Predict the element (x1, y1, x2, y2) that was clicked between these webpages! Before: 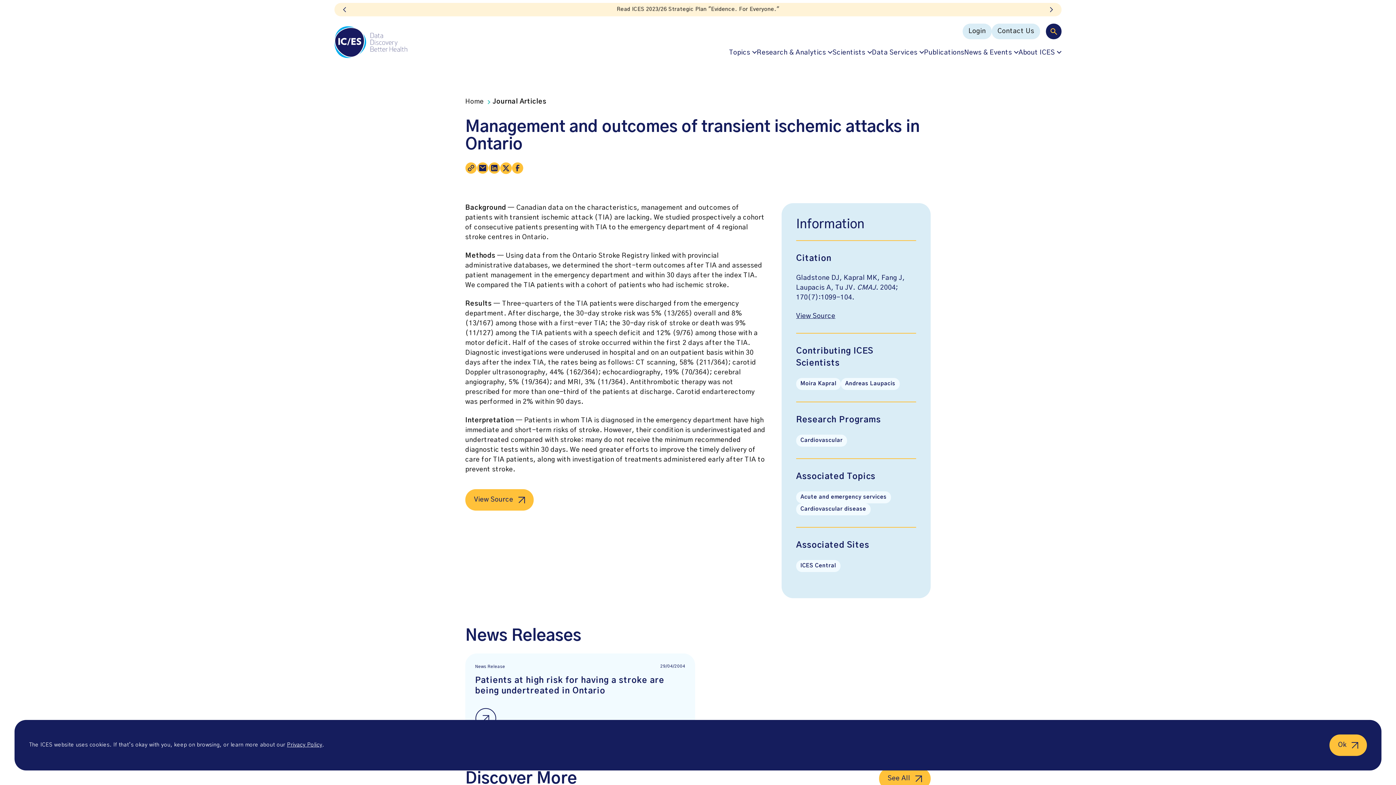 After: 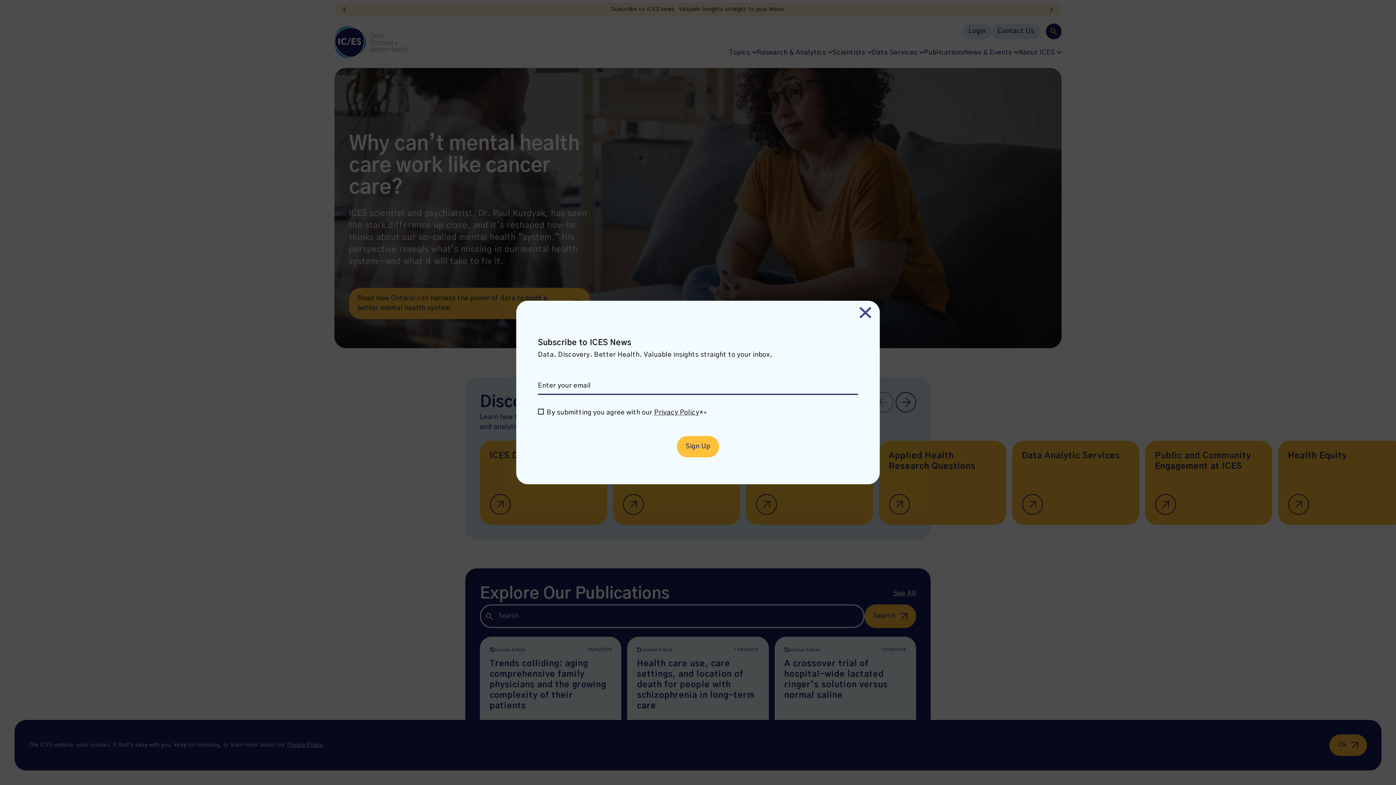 Action: label: ICES bbox: (334, 23, 407, 60)